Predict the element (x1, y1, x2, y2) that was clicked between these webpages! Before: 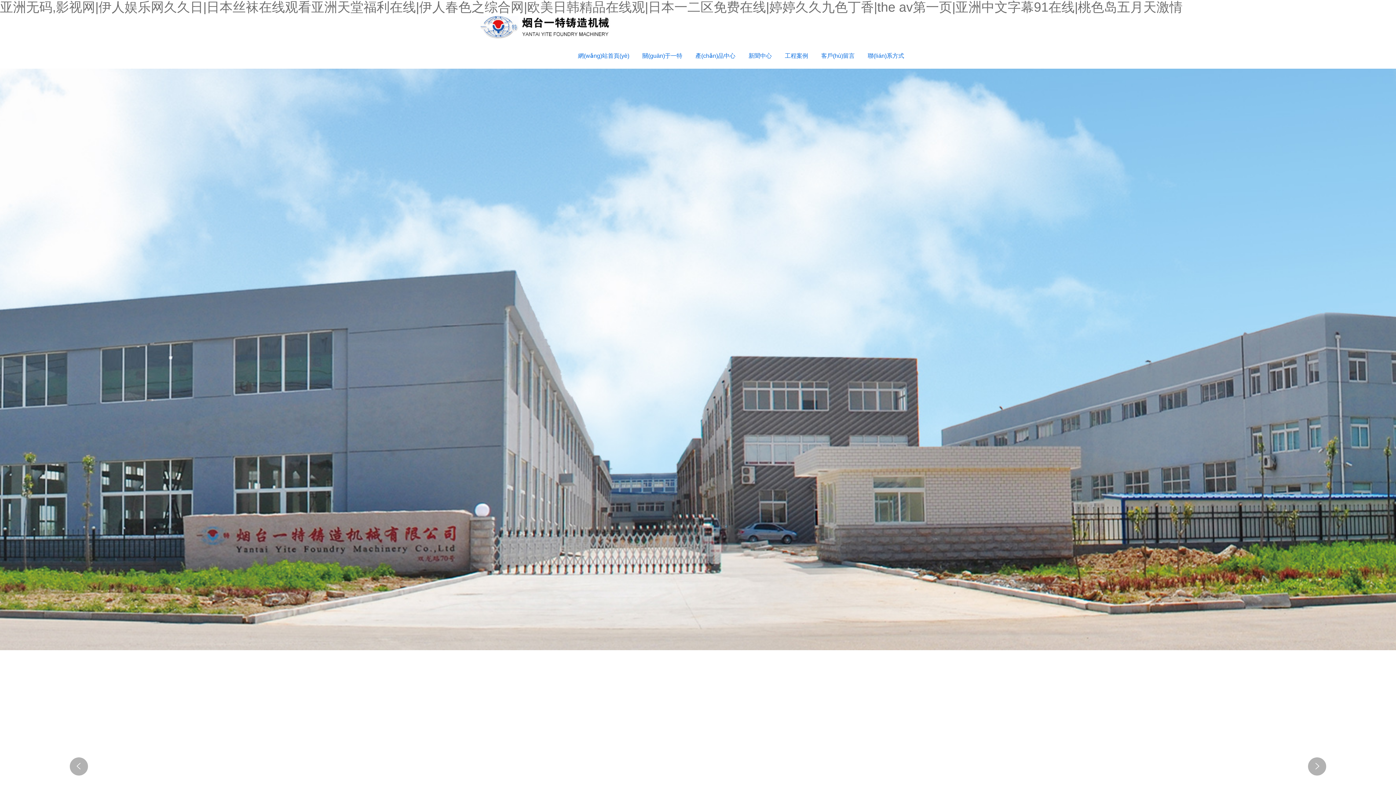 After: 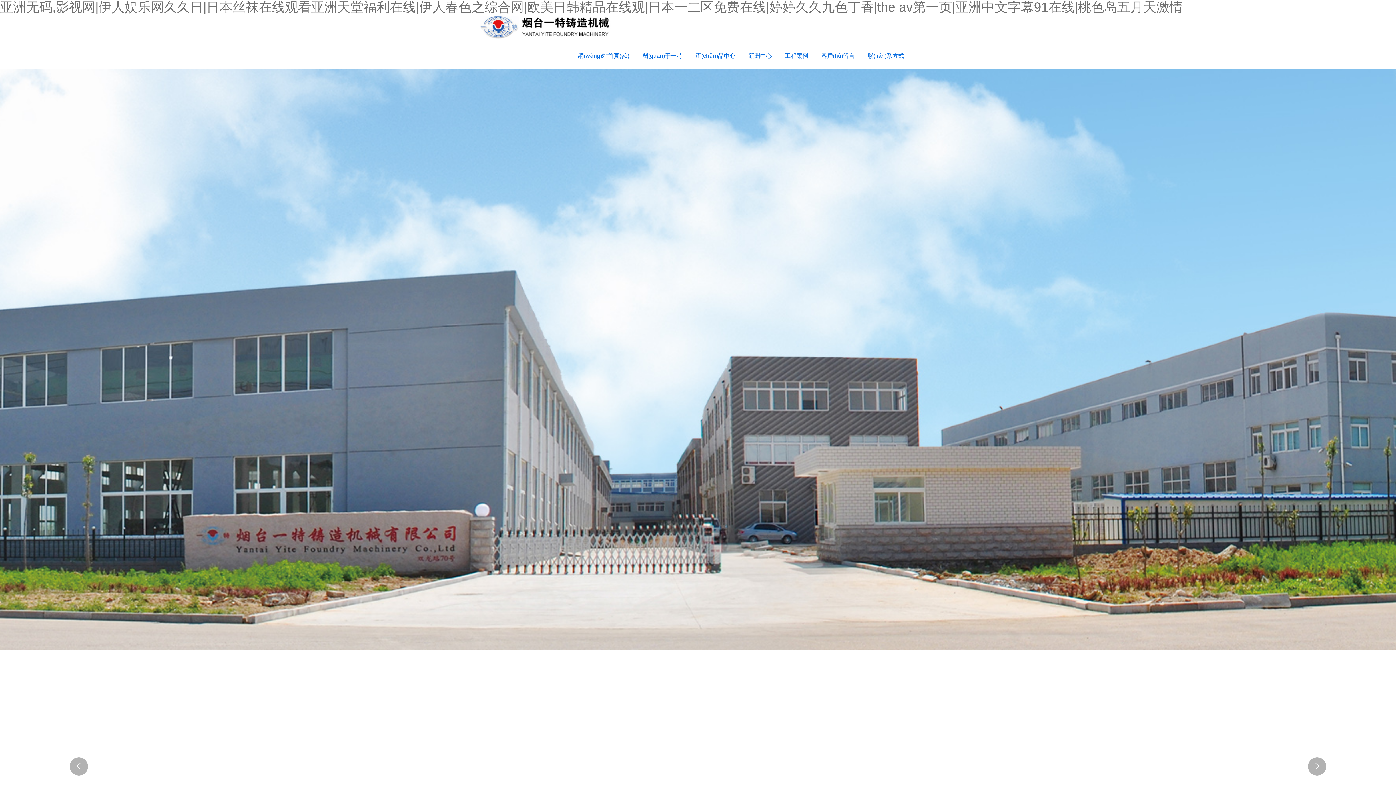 Action: bbox: (480, 14, 610, 39)